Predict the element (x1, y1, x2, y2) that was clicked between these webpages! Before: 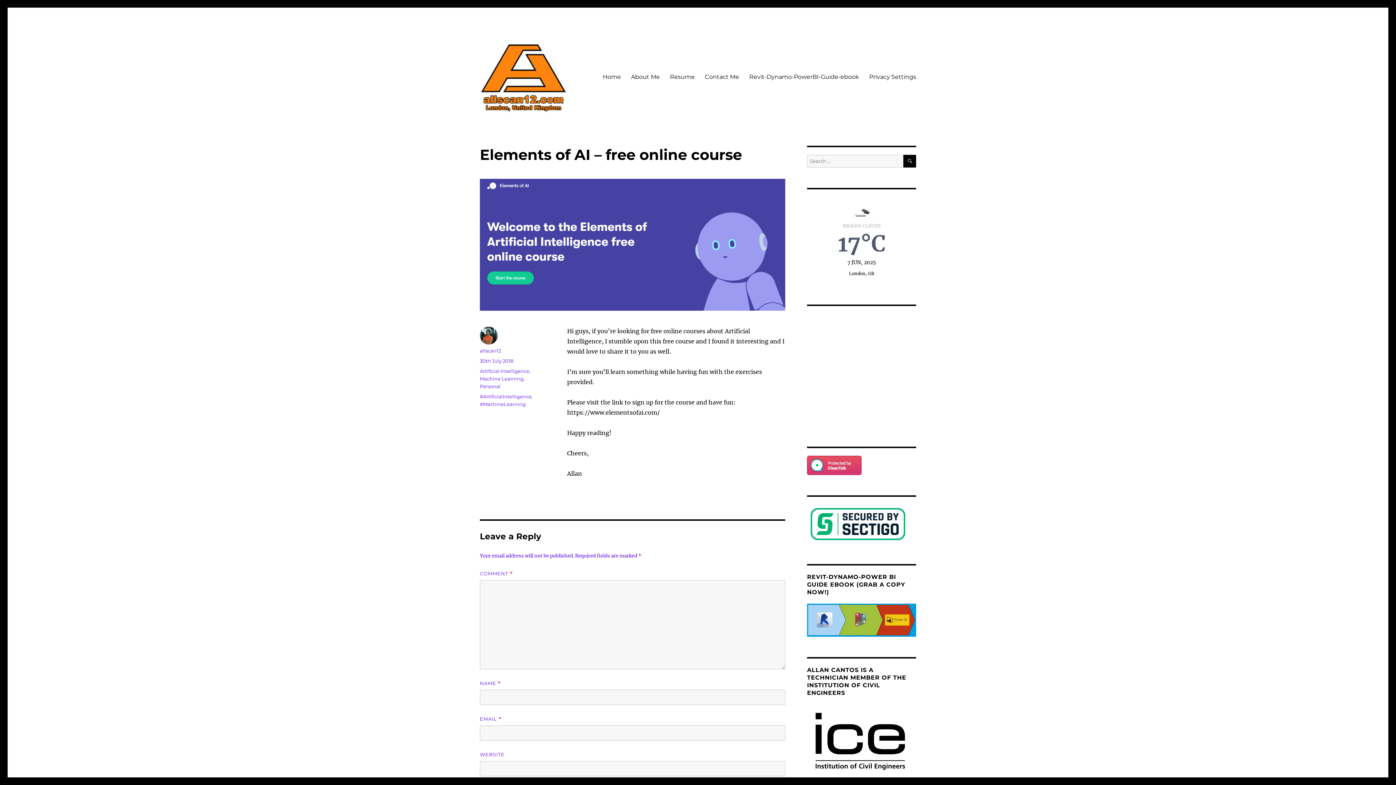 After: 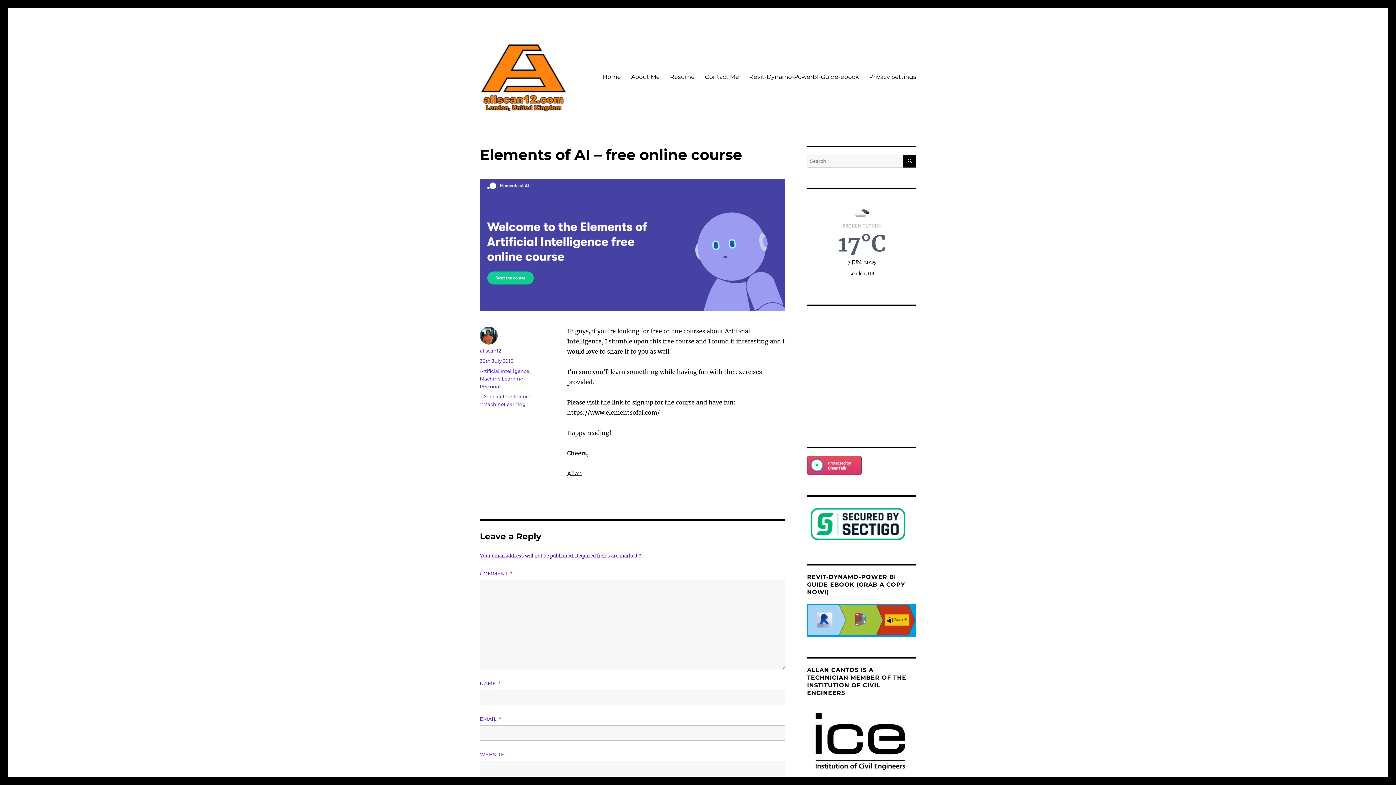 Action: bbox: (480, 358, 513, 364) label: 30th July 2018